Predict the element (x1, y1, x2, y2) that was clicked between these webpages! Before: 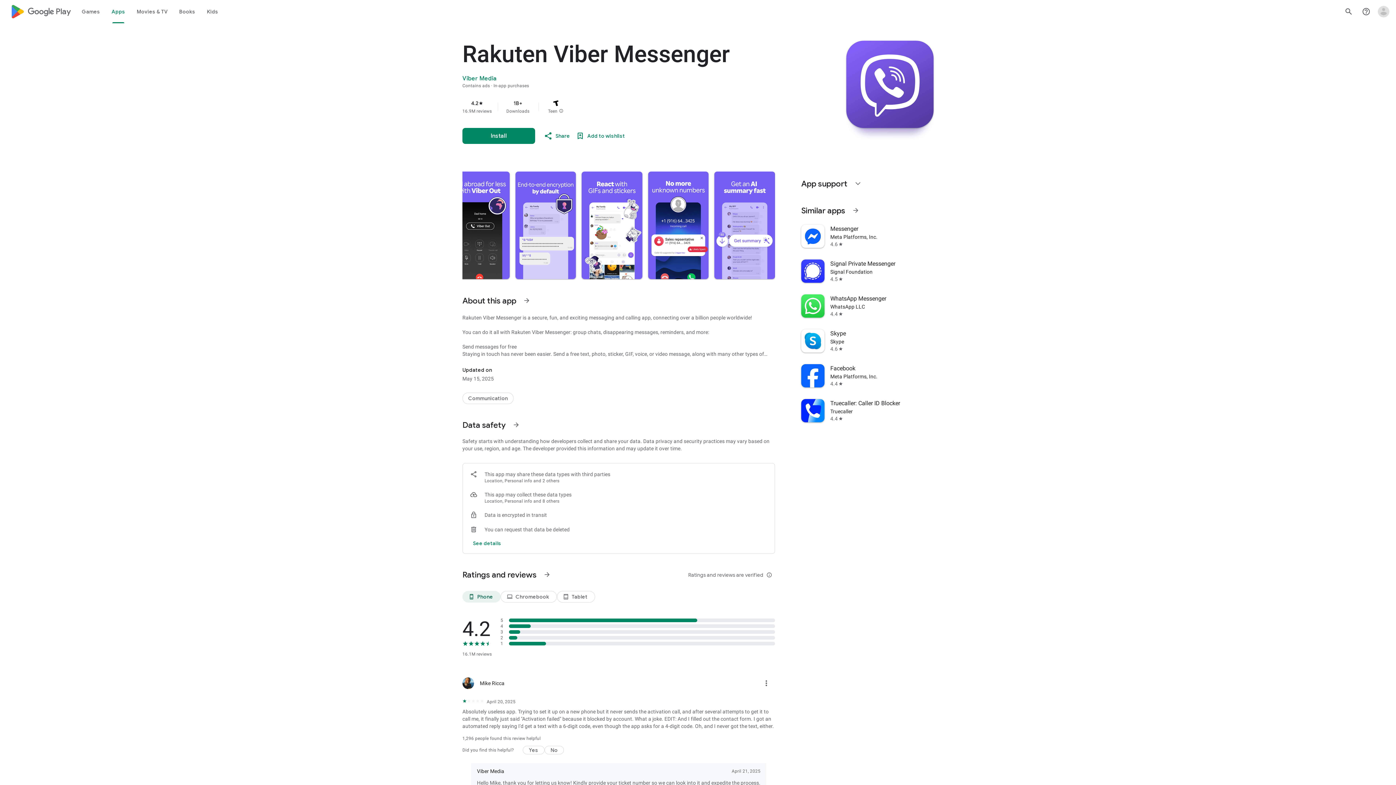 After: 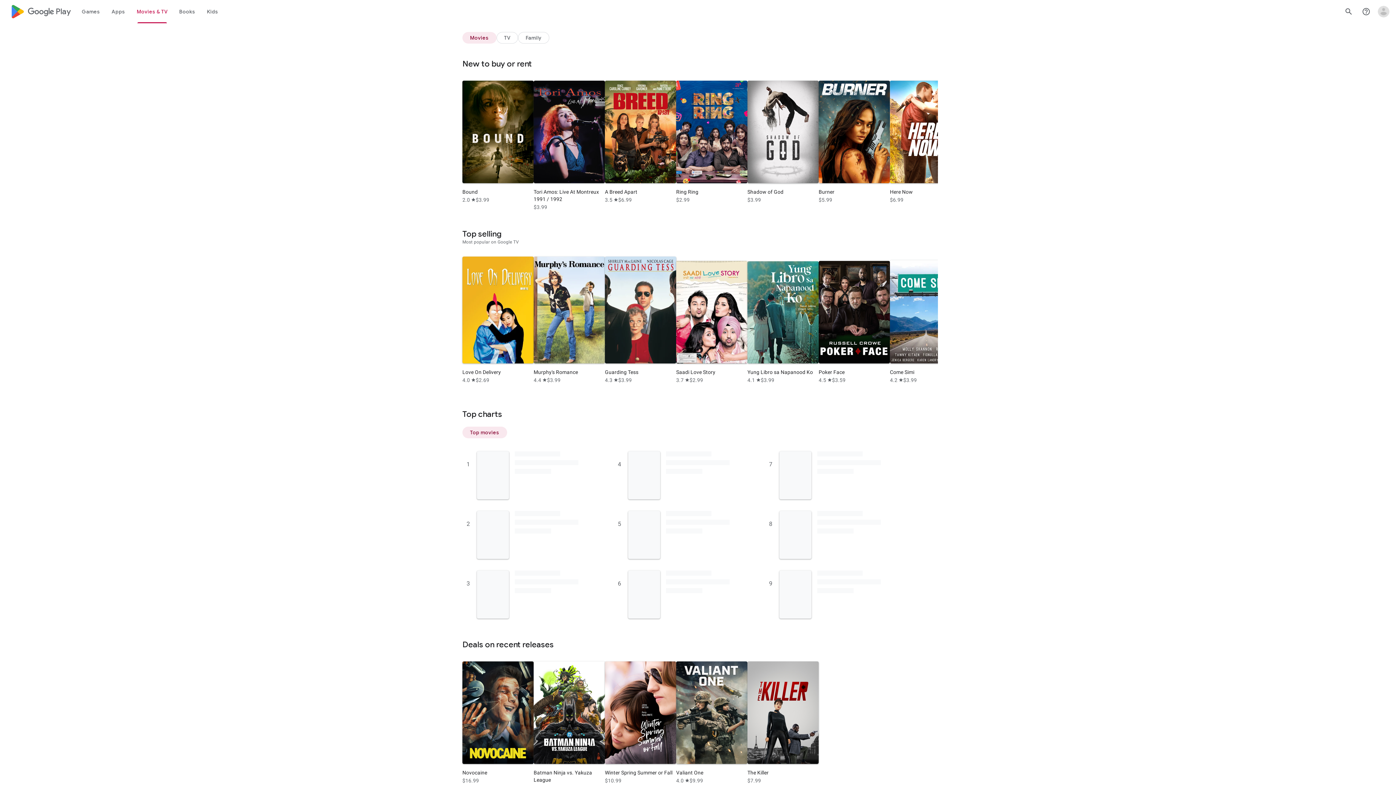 Action: label: Movies & TV bbox: (131, 0, 173, 23)